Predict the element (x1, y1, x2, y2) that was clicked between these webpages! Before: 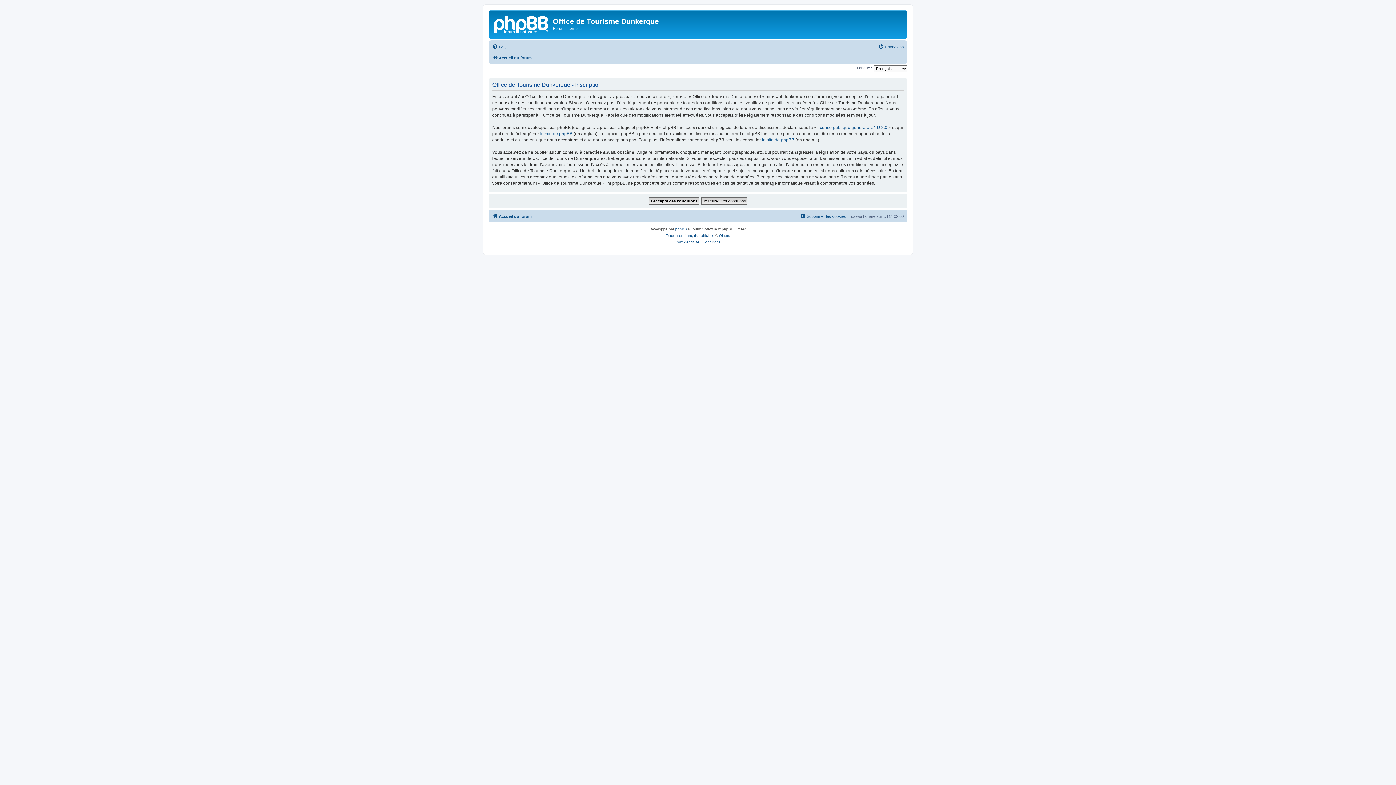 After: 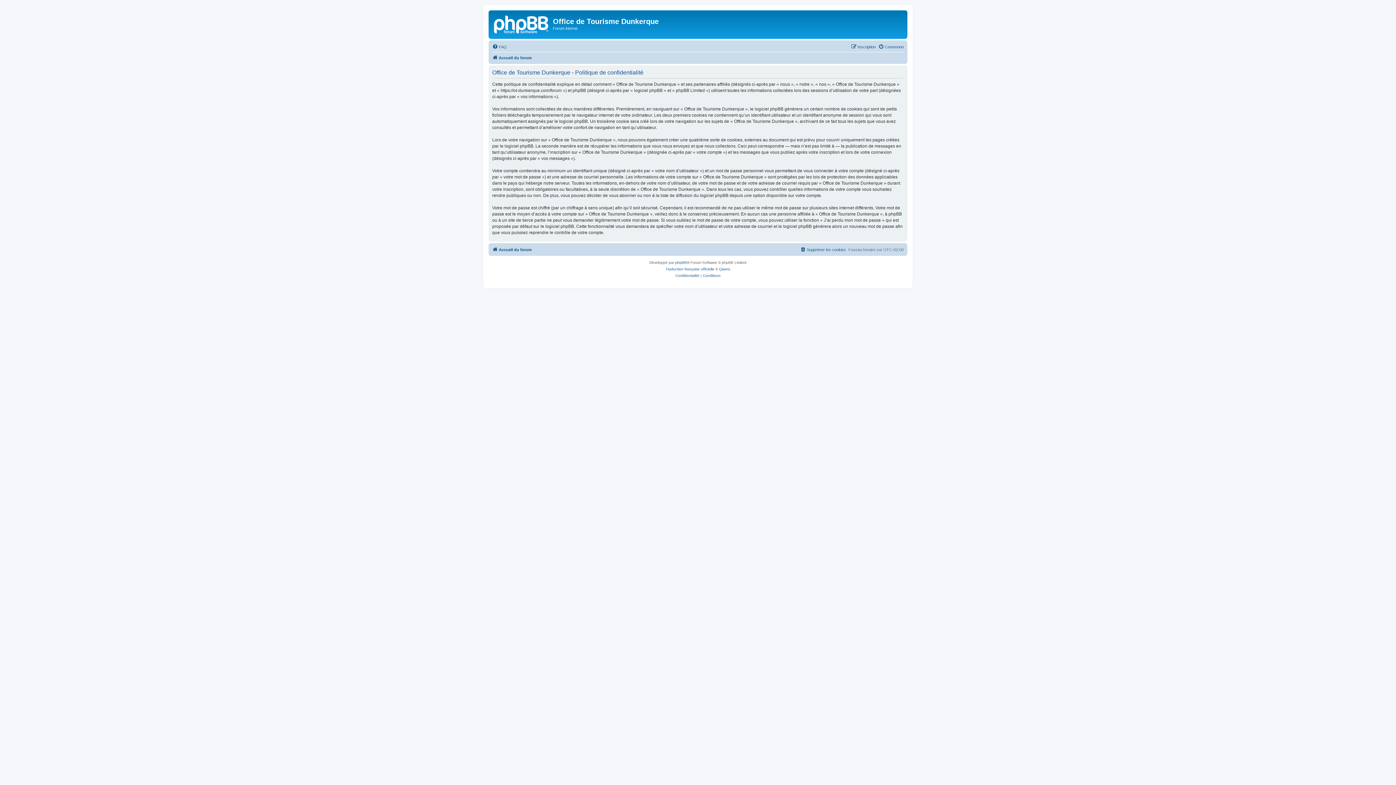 Action: bbox: (675, 239, 699, 245) label: Confidentialité